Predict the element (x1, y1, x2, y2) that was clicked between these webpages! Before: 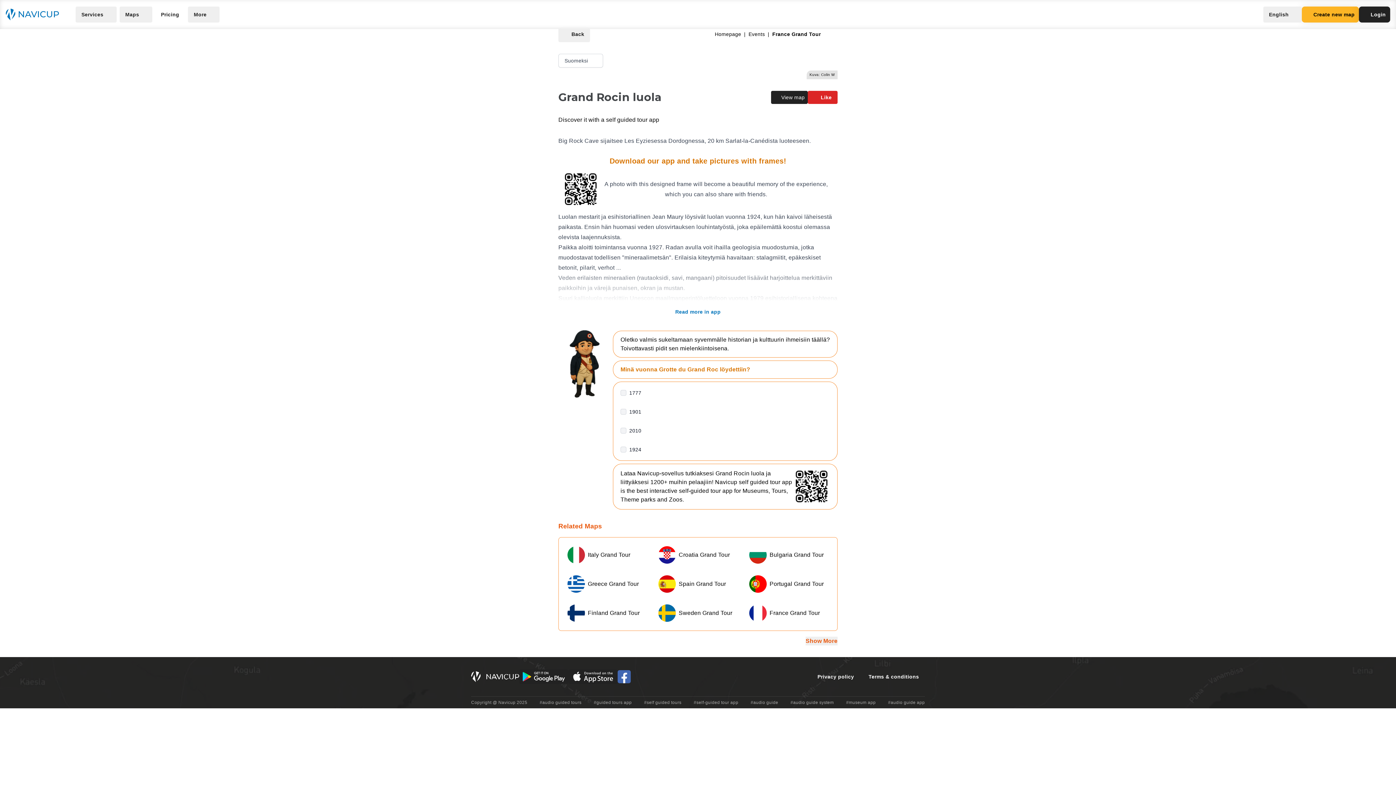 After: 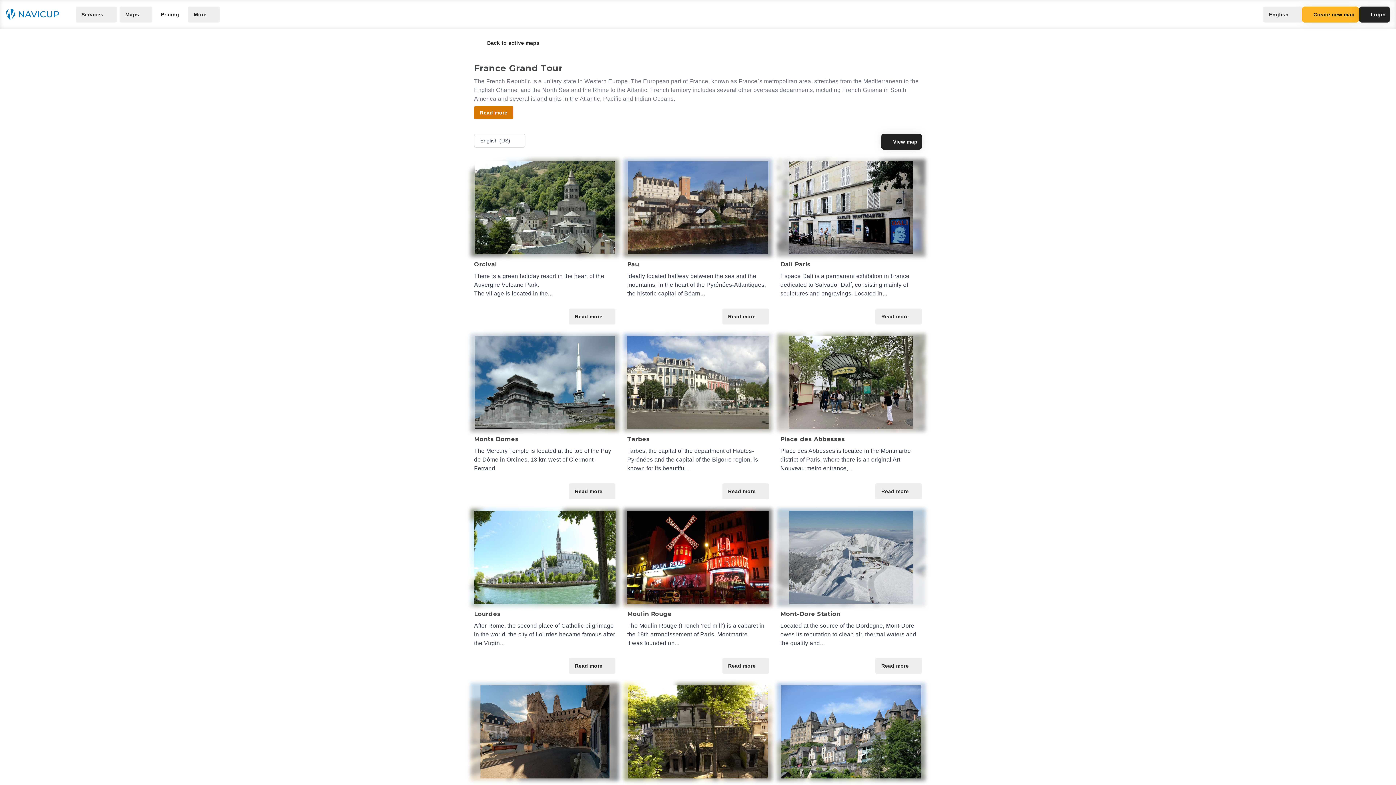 Action: label: France Grand Tour bbox: (746, 601, 831, 625)